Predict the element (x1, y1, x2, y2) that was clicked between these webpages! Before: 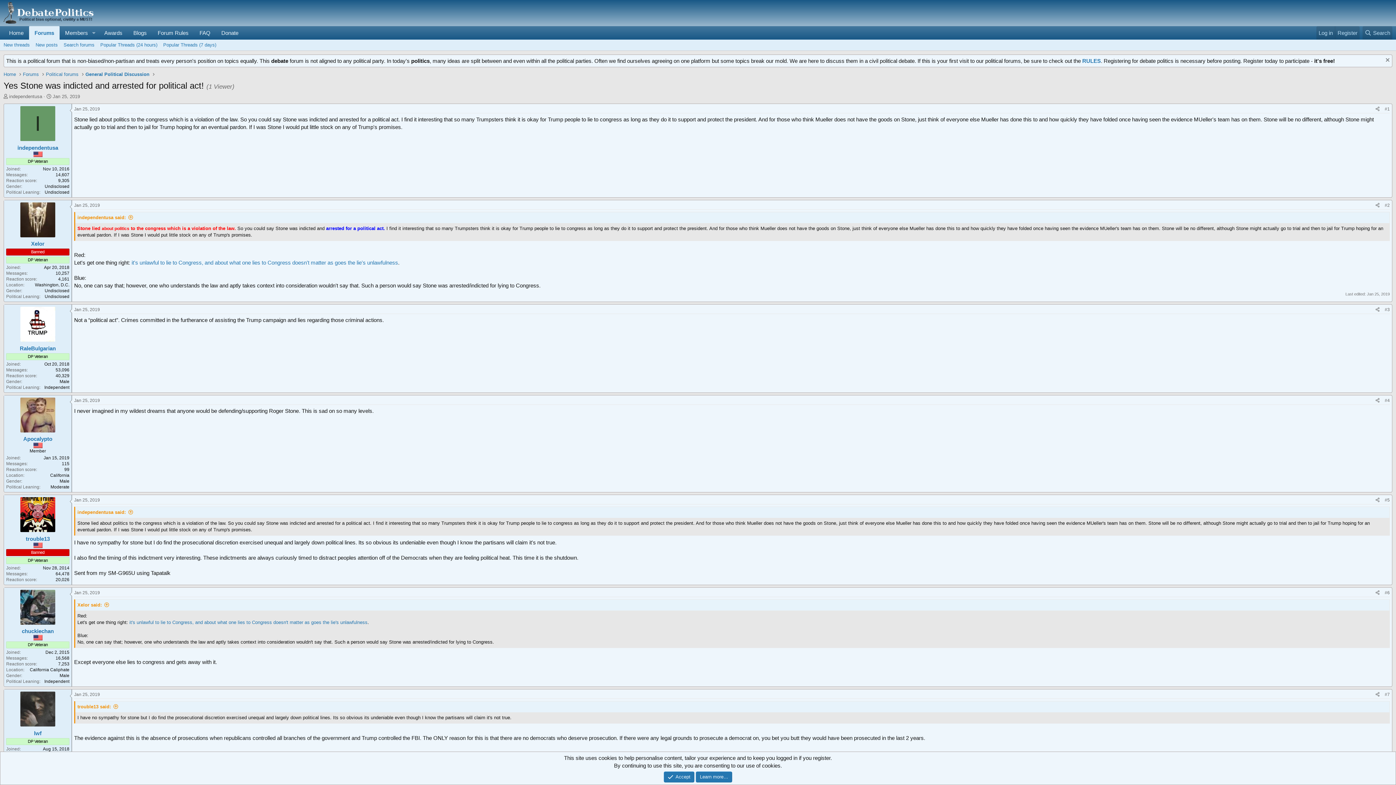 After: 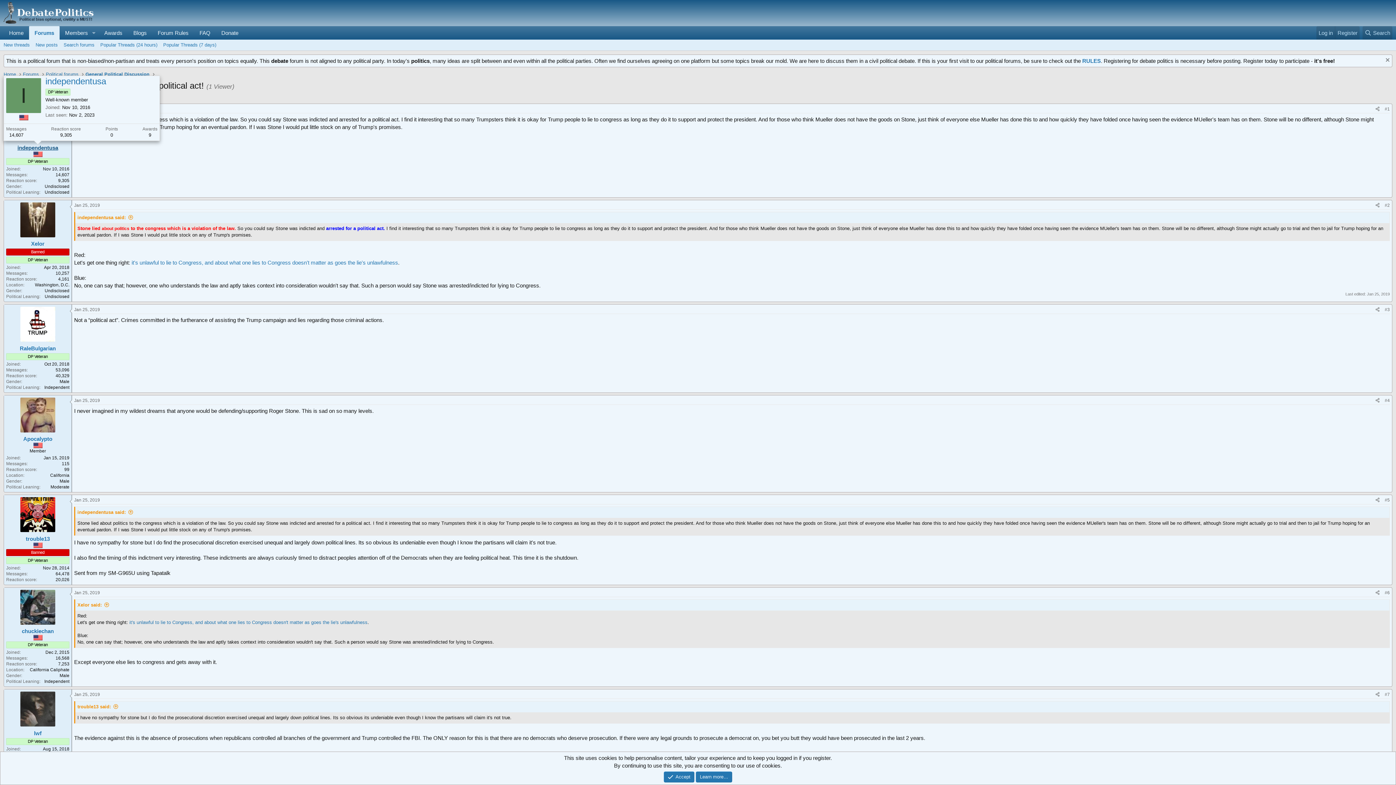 Action: bbox: (17, 144, 58, 150) label: independentusa